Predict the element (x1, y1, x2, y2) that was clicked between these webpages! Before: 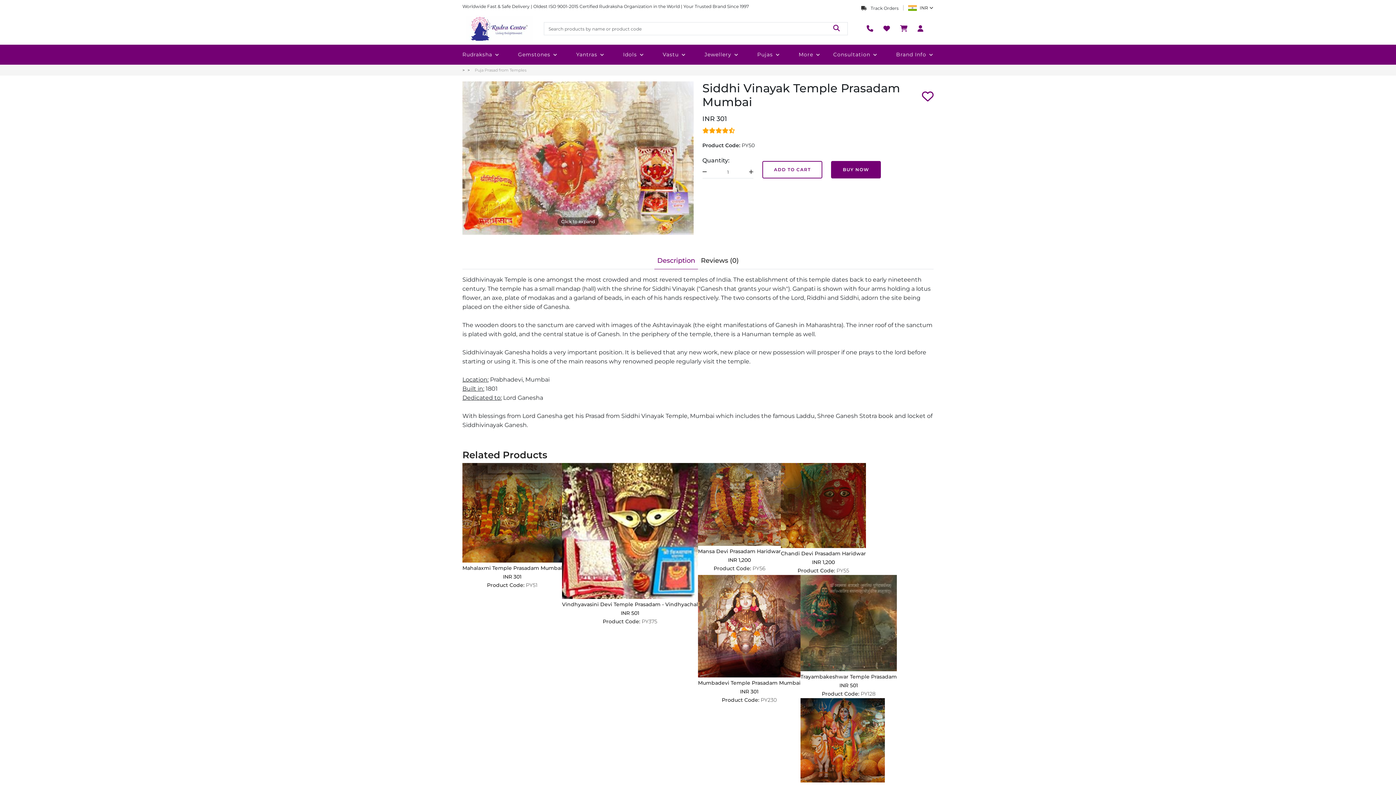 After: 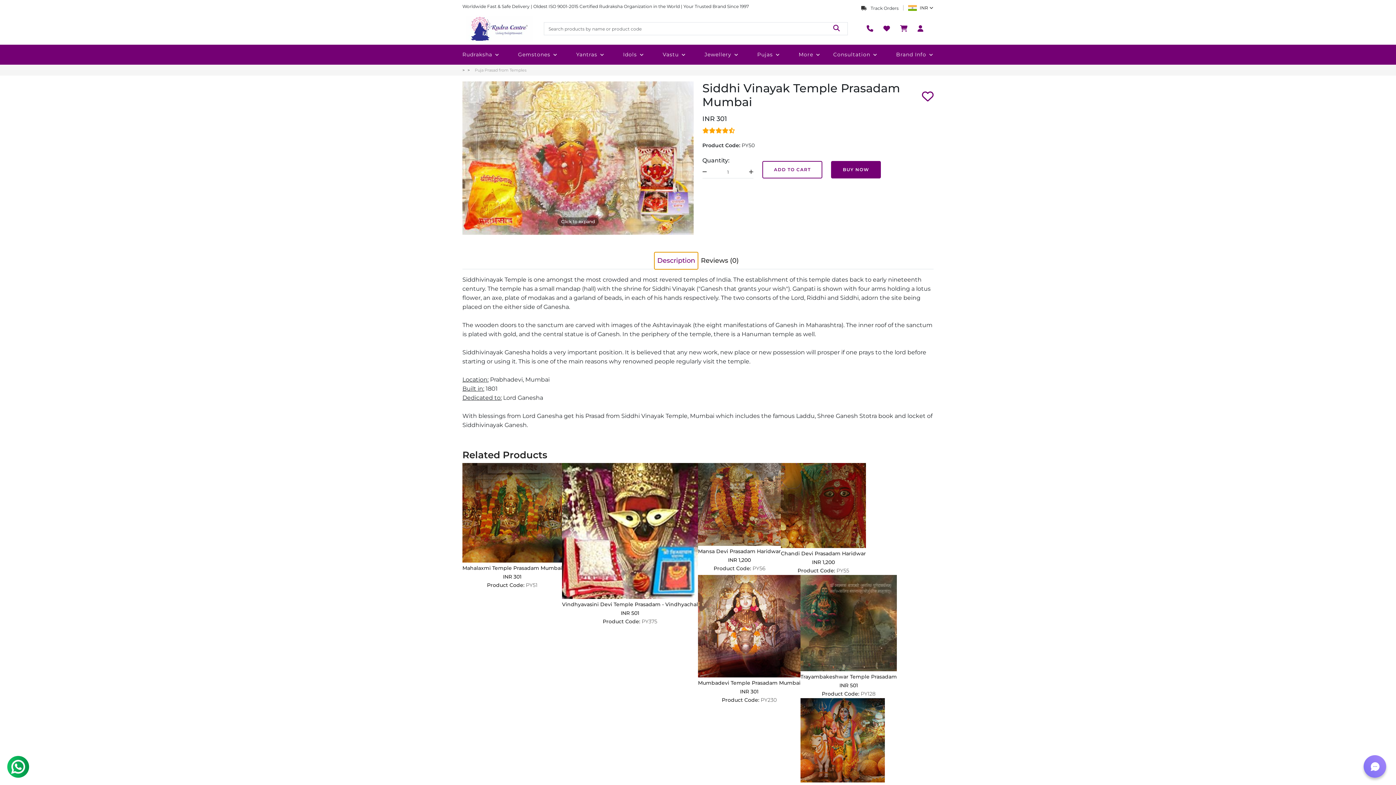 Action: bbox: (654, 252, 698, 269) label: Description